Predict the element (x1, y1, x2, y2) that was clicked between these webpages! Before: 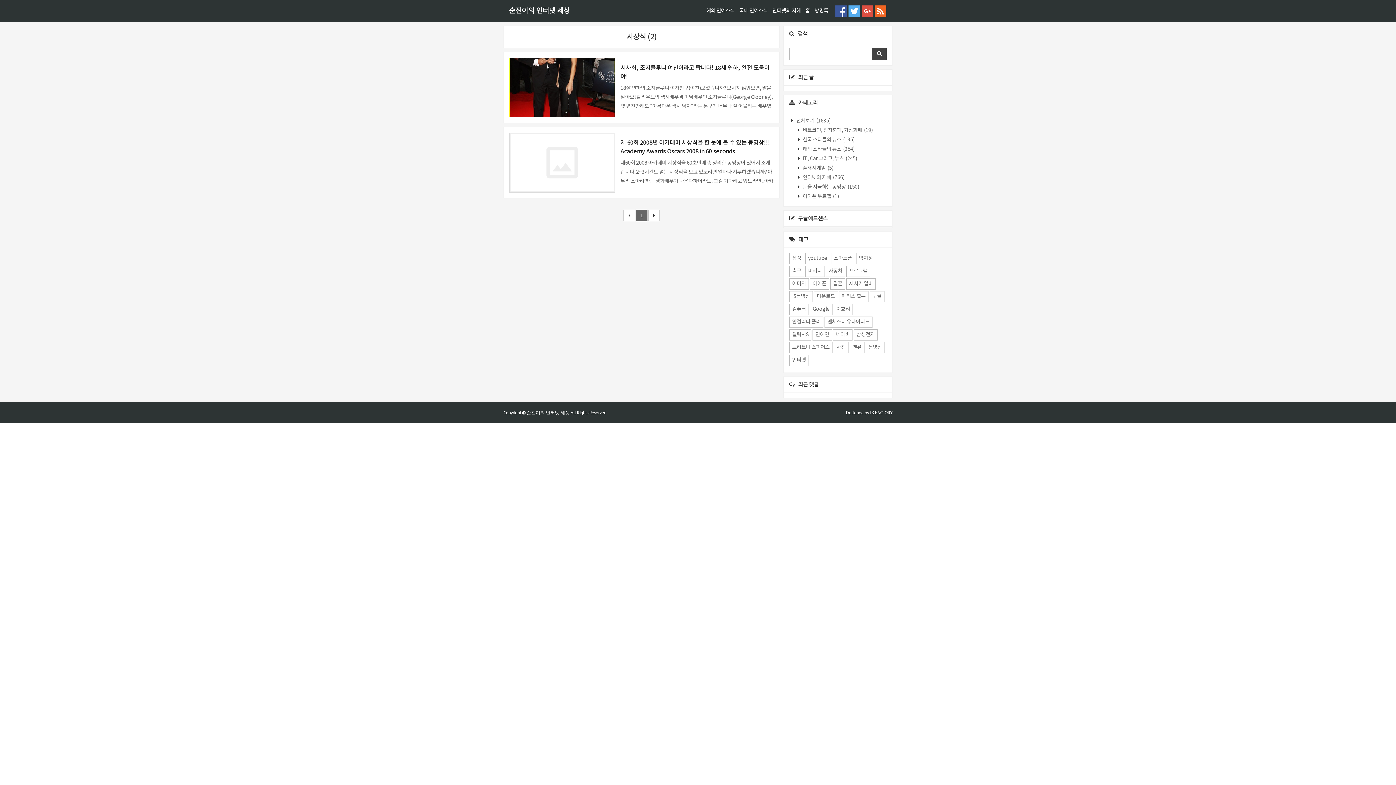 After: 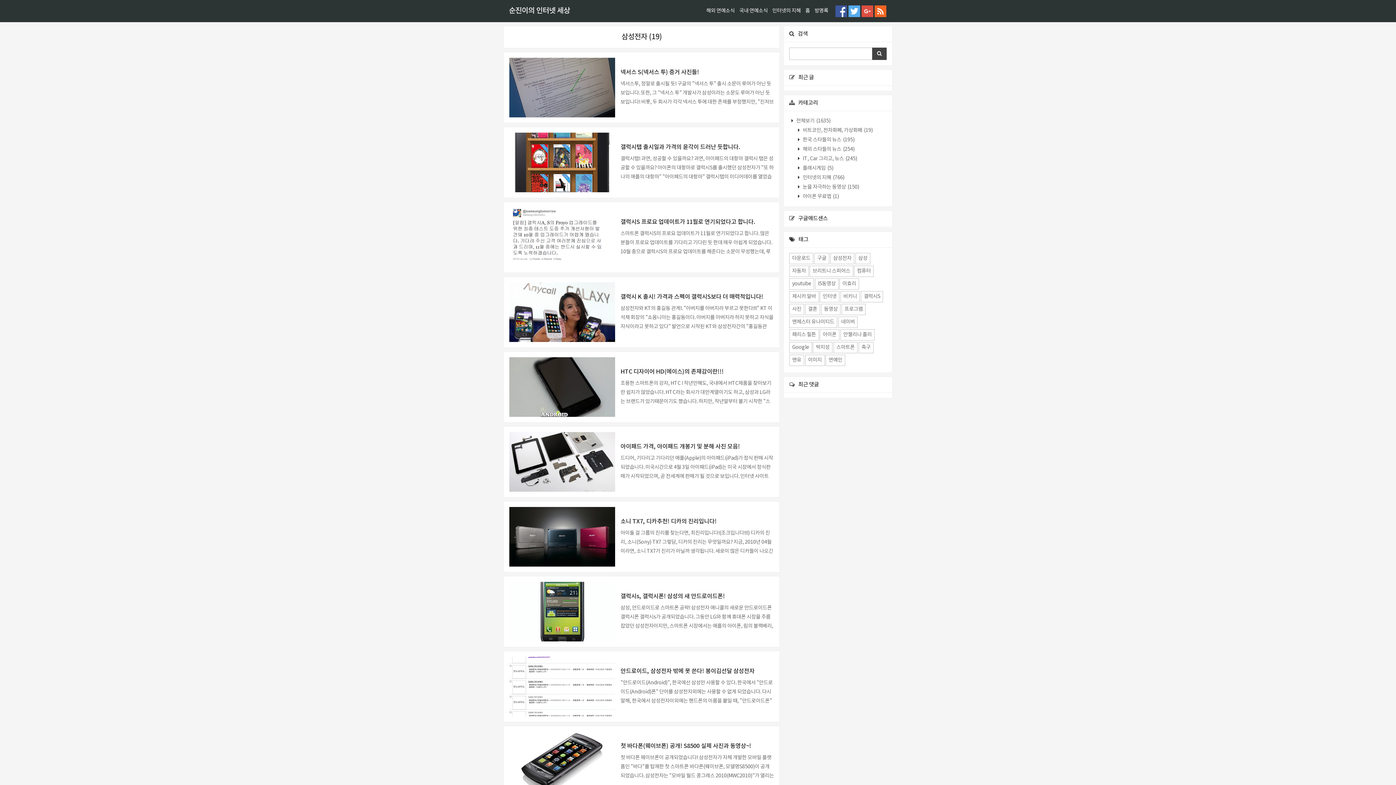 Action: bbox: (853, 329, 877, 340) label: 삼성전자